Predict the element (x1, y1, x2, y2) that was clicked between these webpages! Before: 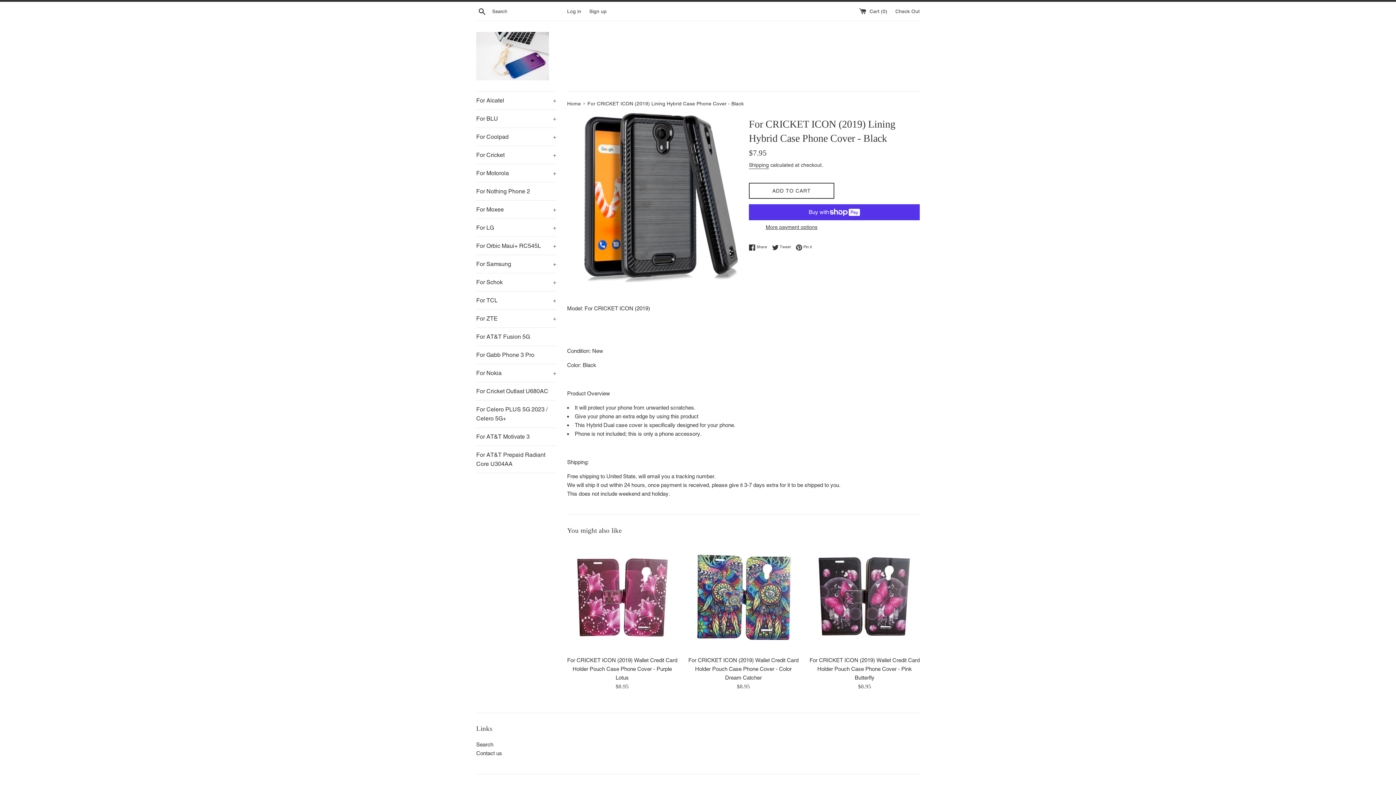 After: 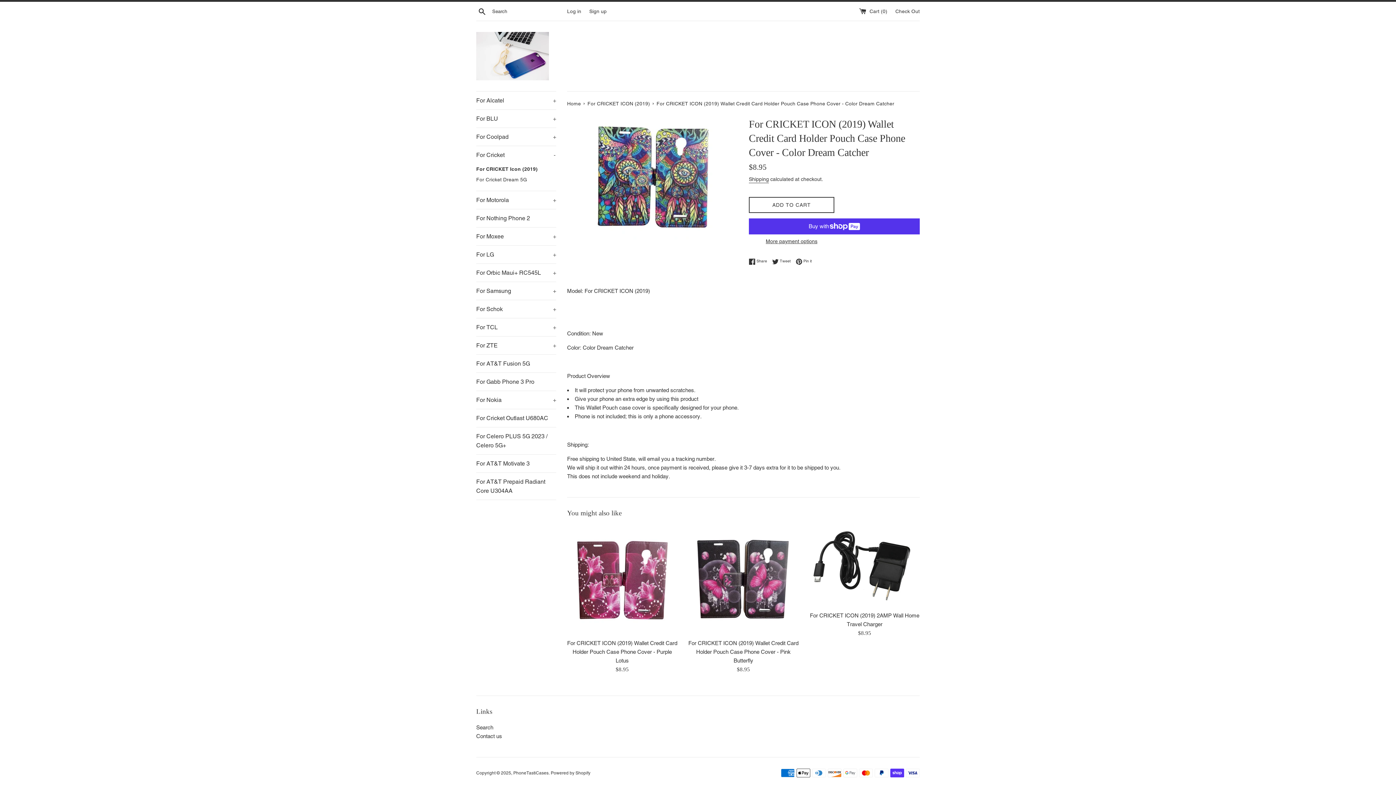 Action: label: For CRICKET ICON (2019) Wallet Credit Card Holder Pouch Case Phone Cover - Color Dream Catcher bbox: (688, 657, 798, 681)